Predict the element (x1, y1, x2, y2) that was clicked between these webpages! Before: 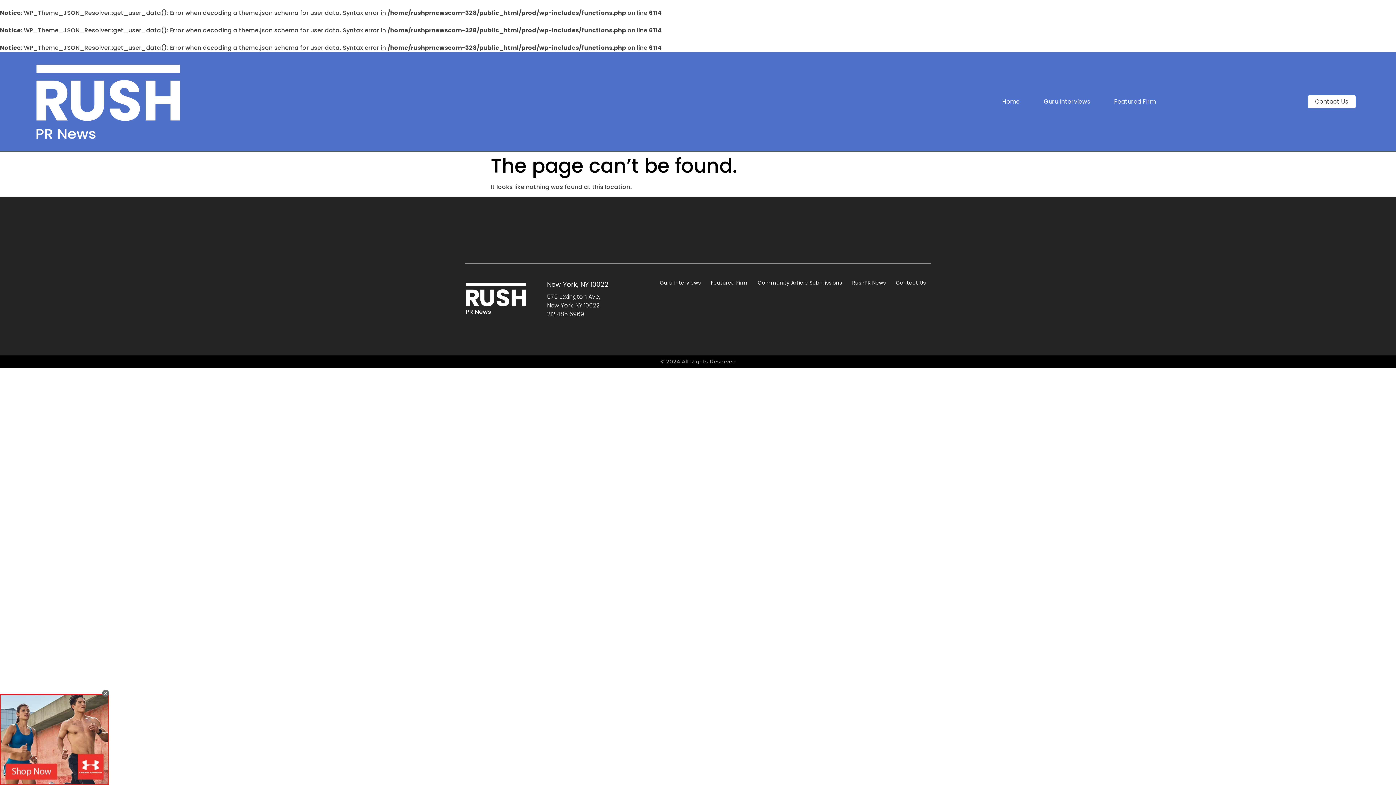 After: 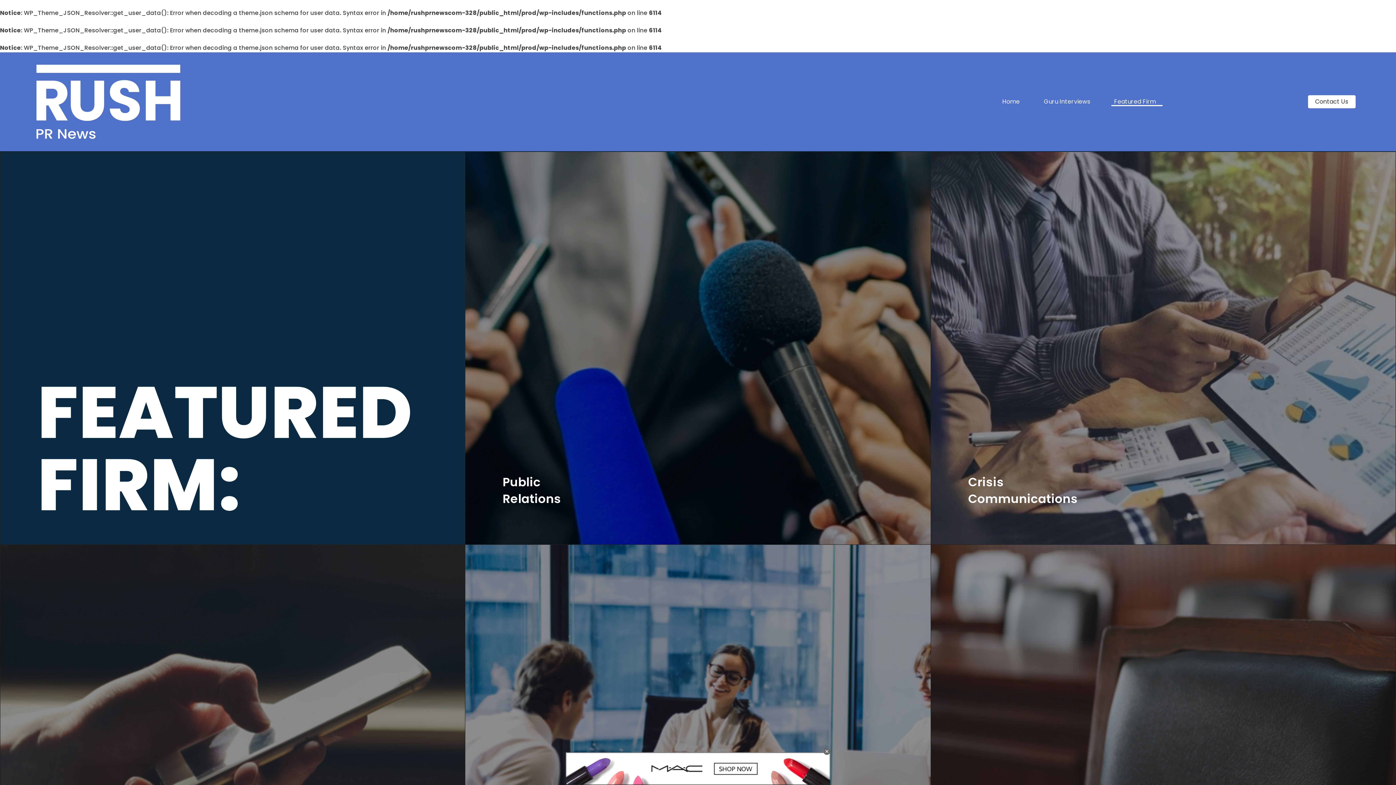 Action: label: Featured Firm bbox: (707, 278, 751, 287)